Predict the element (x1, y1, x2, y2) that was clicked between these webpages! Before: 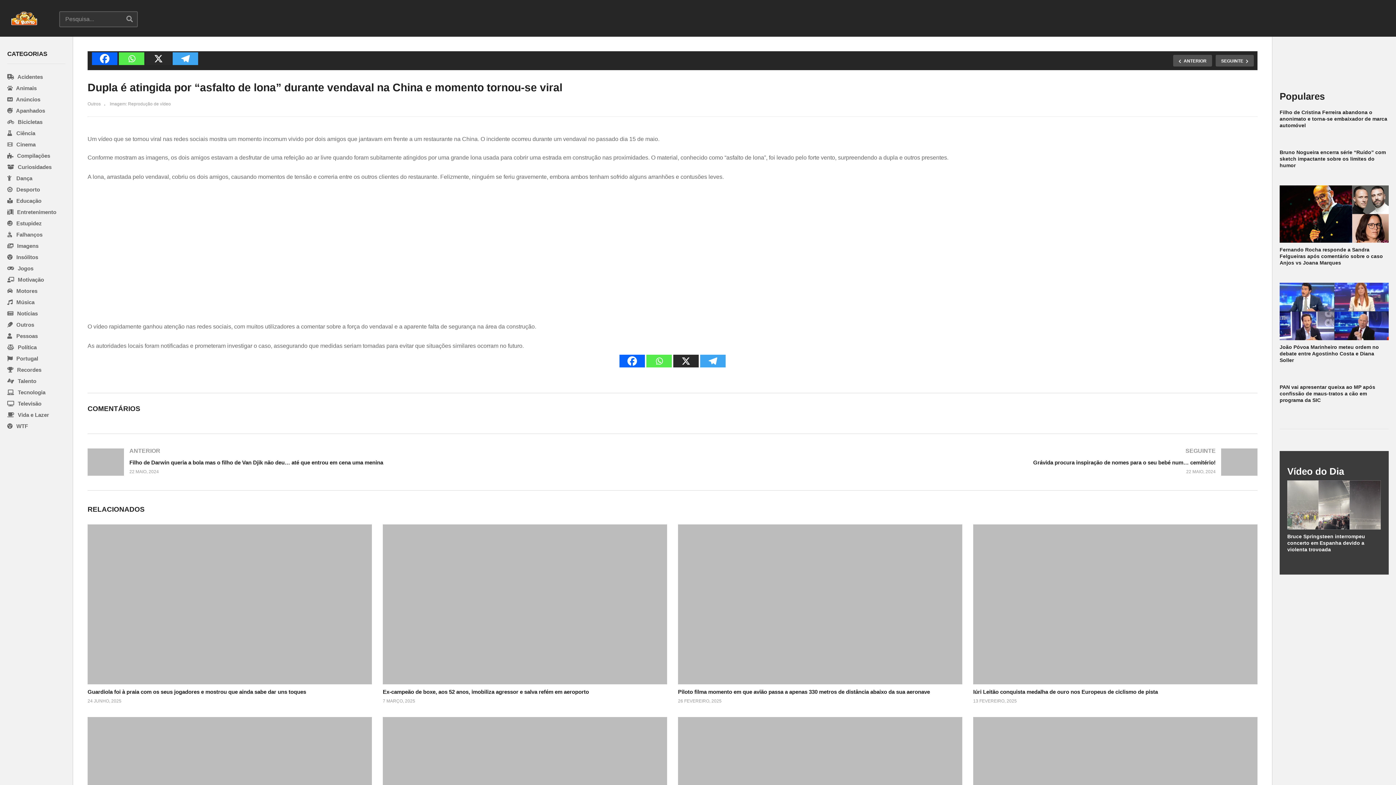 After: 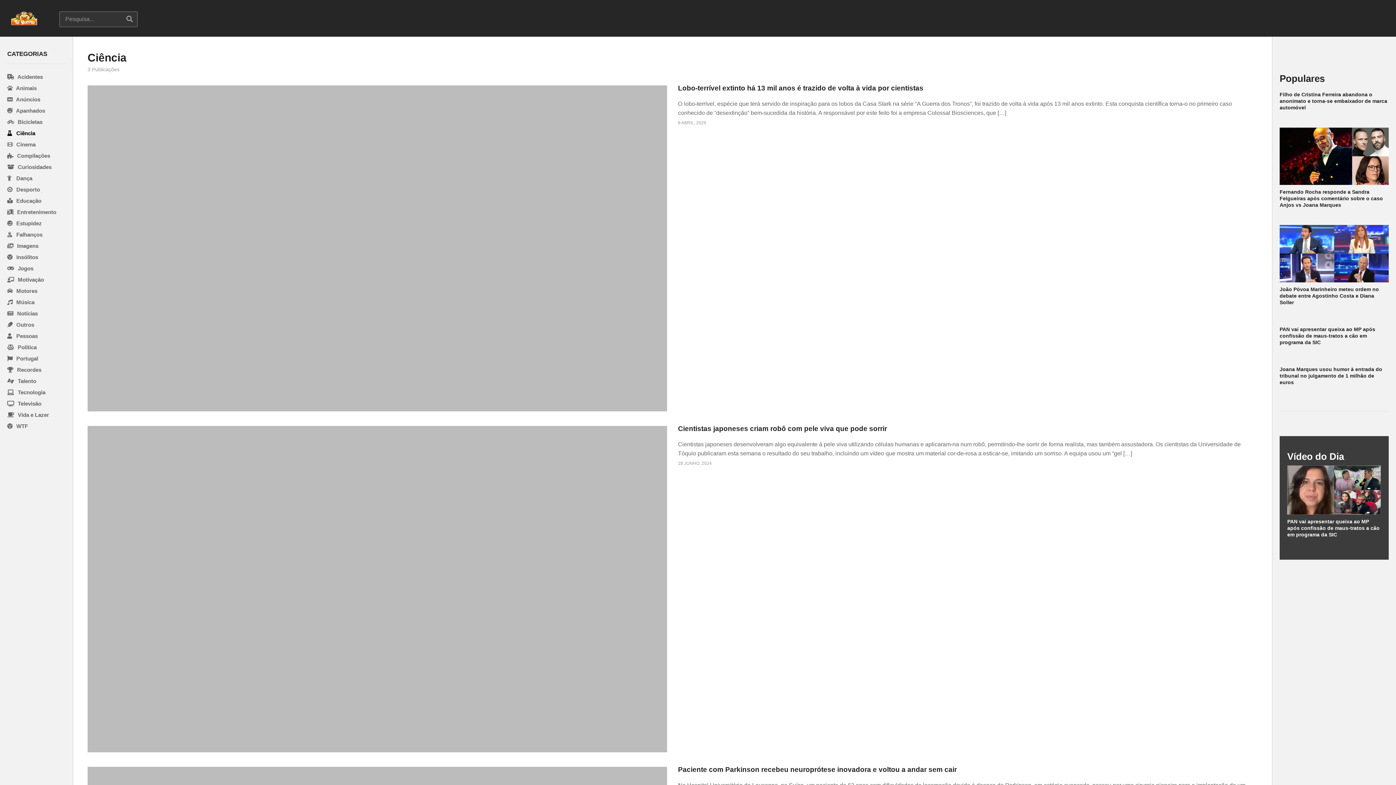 Action: label:  Ciência bbox: (7, 130, 35, 136)